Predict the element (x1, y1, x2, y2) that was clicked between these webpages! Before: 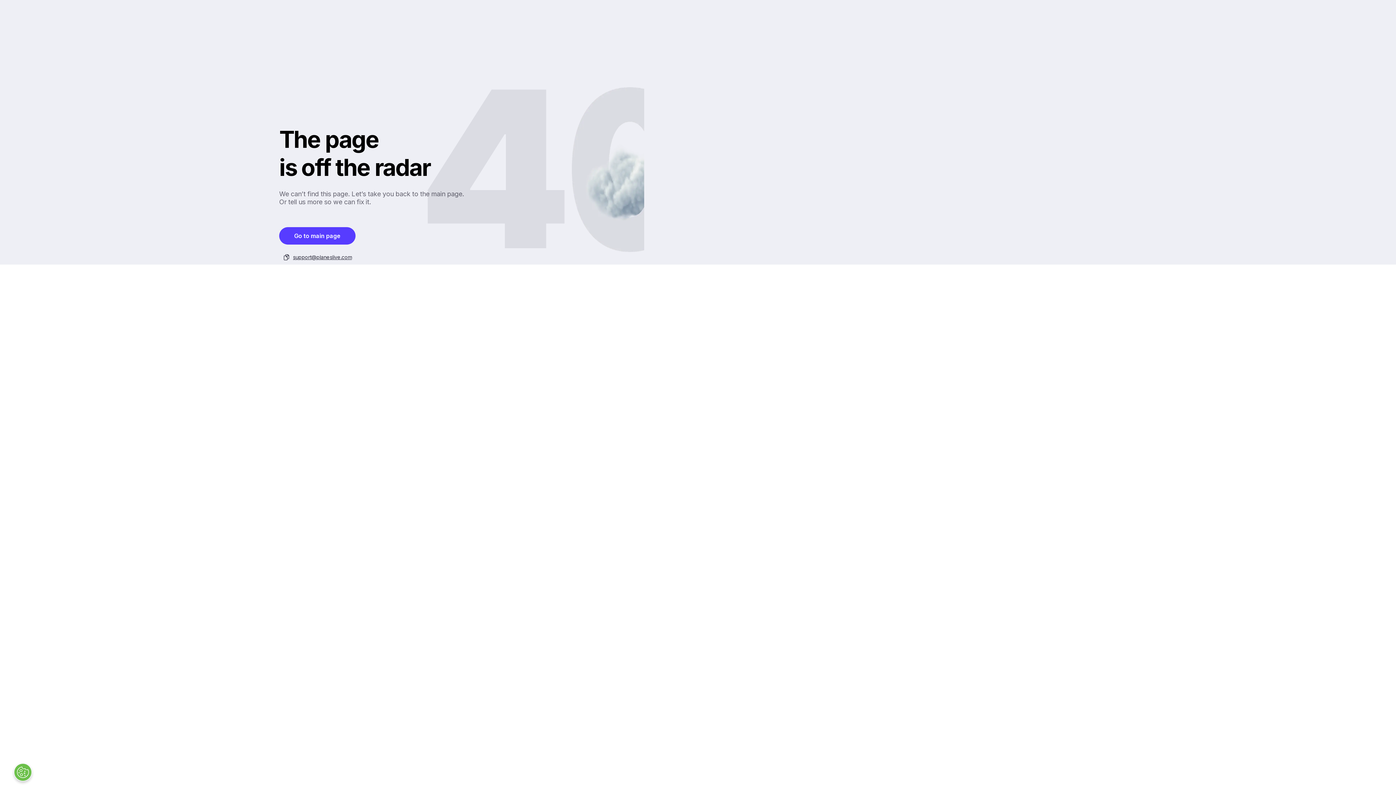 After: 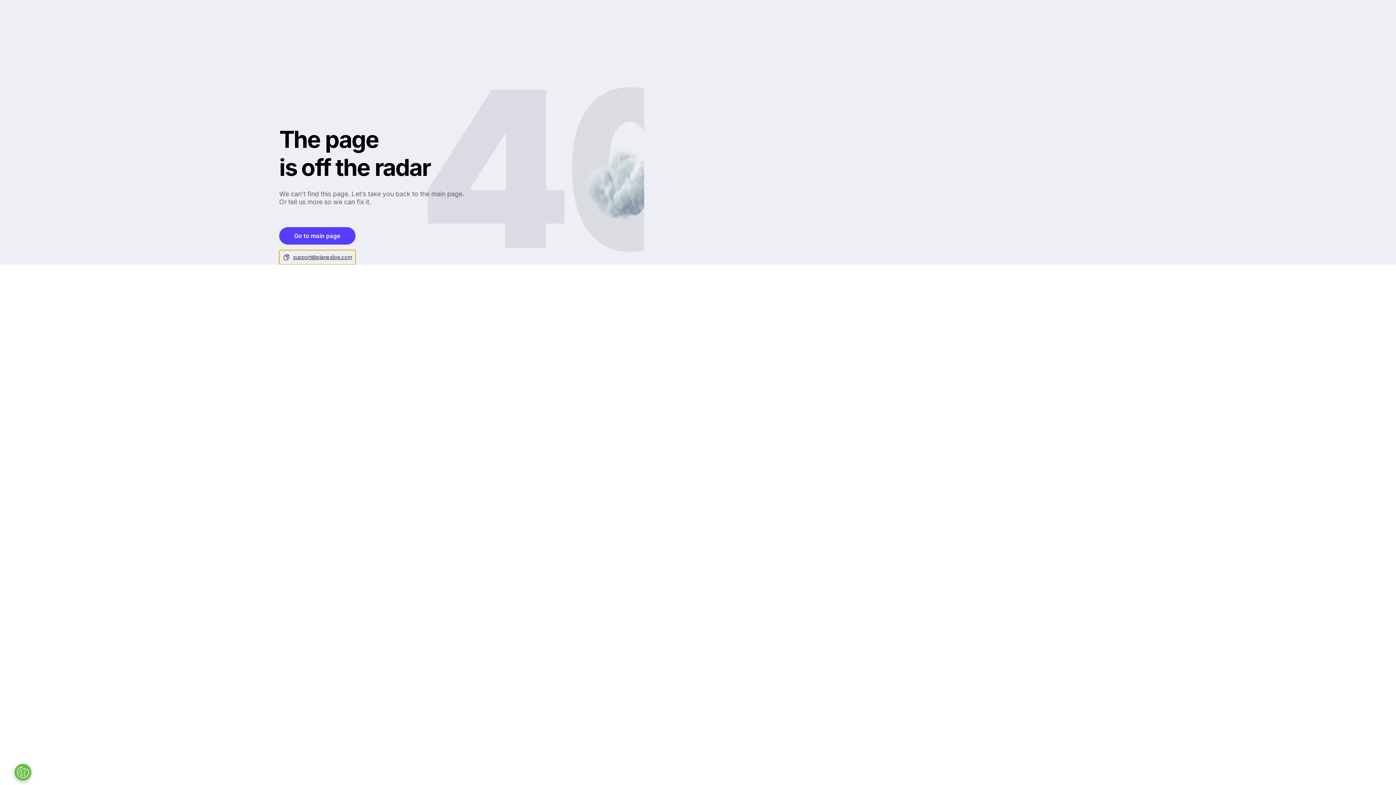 Action: bbox: (279, 250, 355, 264) label: support@planeslive.com